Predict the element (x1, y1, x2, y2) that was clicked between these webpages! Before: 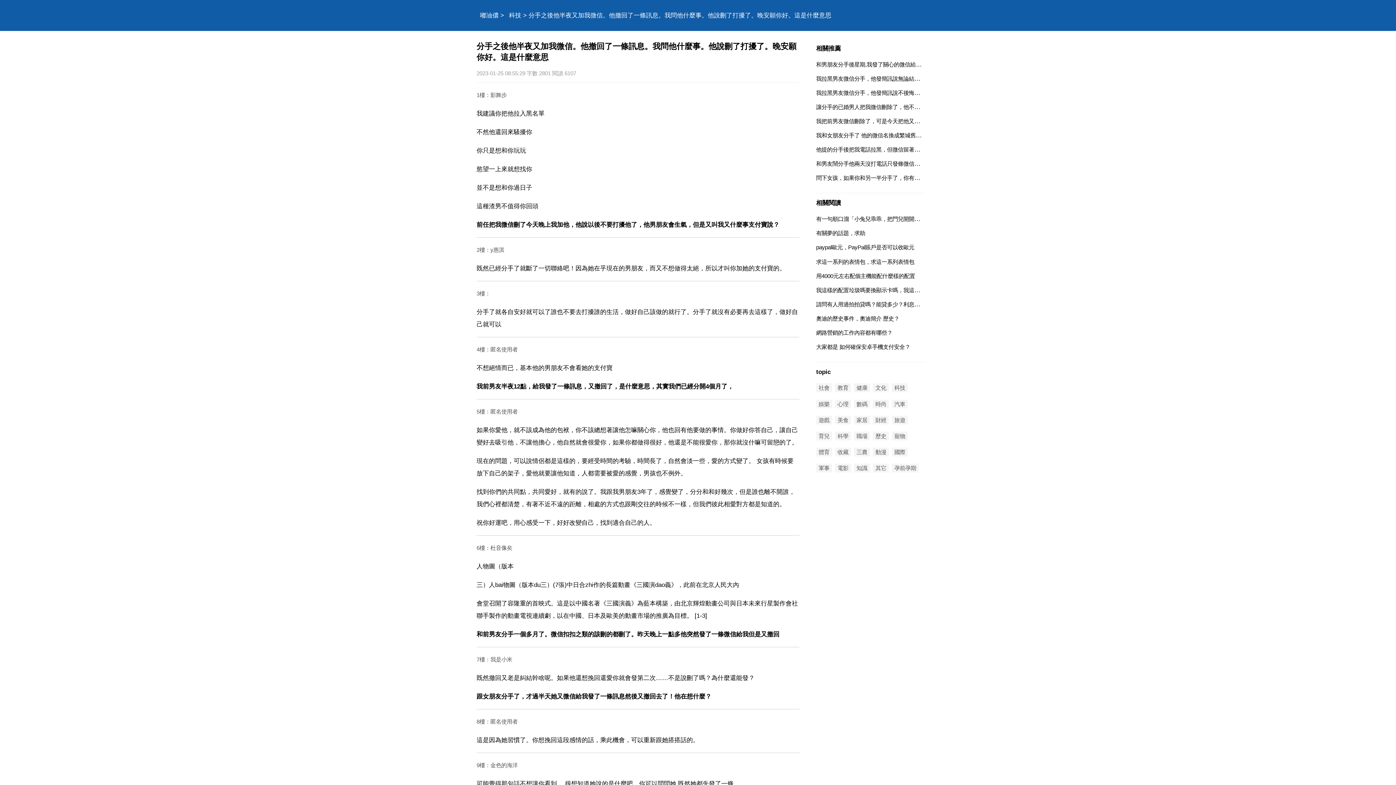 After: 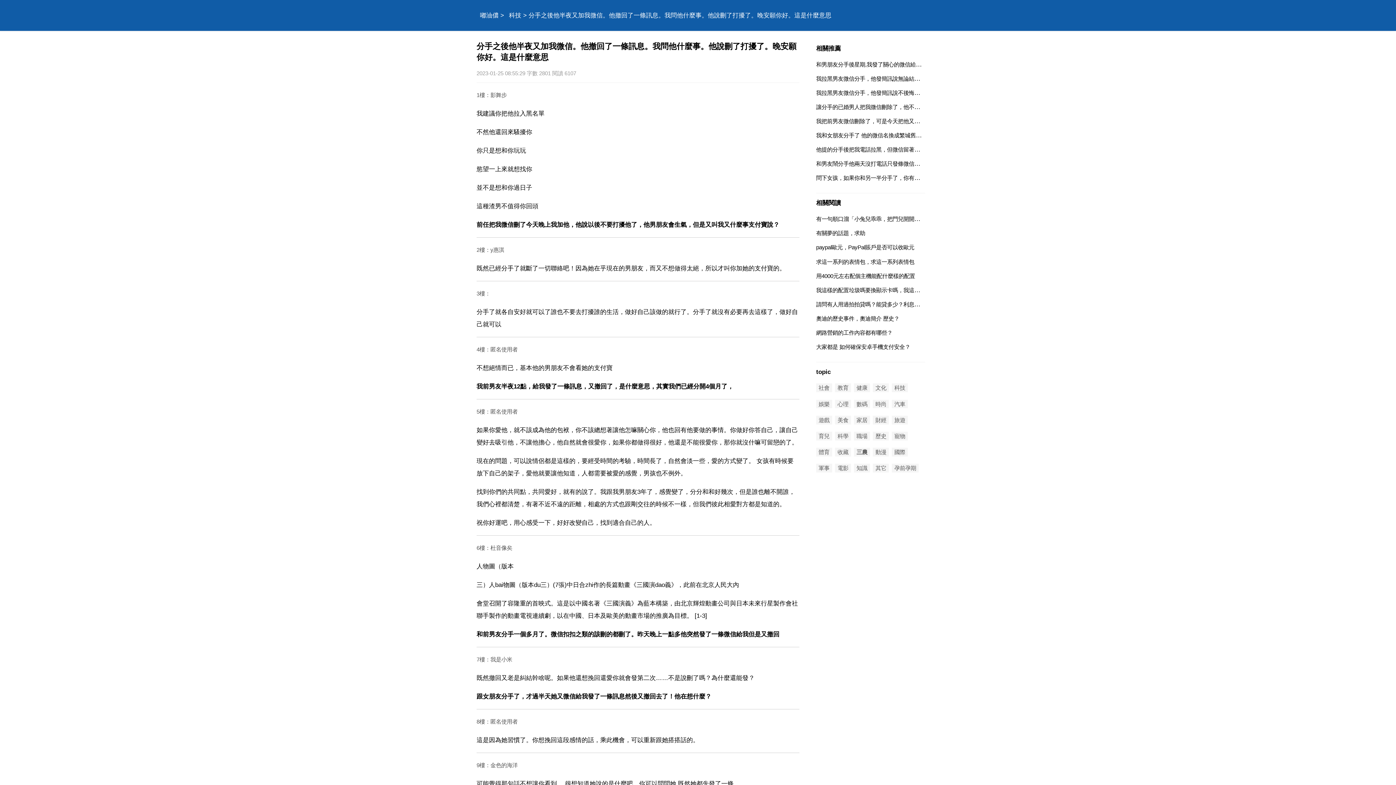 Action: label: 三農 bbox: (854, 448, 870, 456)